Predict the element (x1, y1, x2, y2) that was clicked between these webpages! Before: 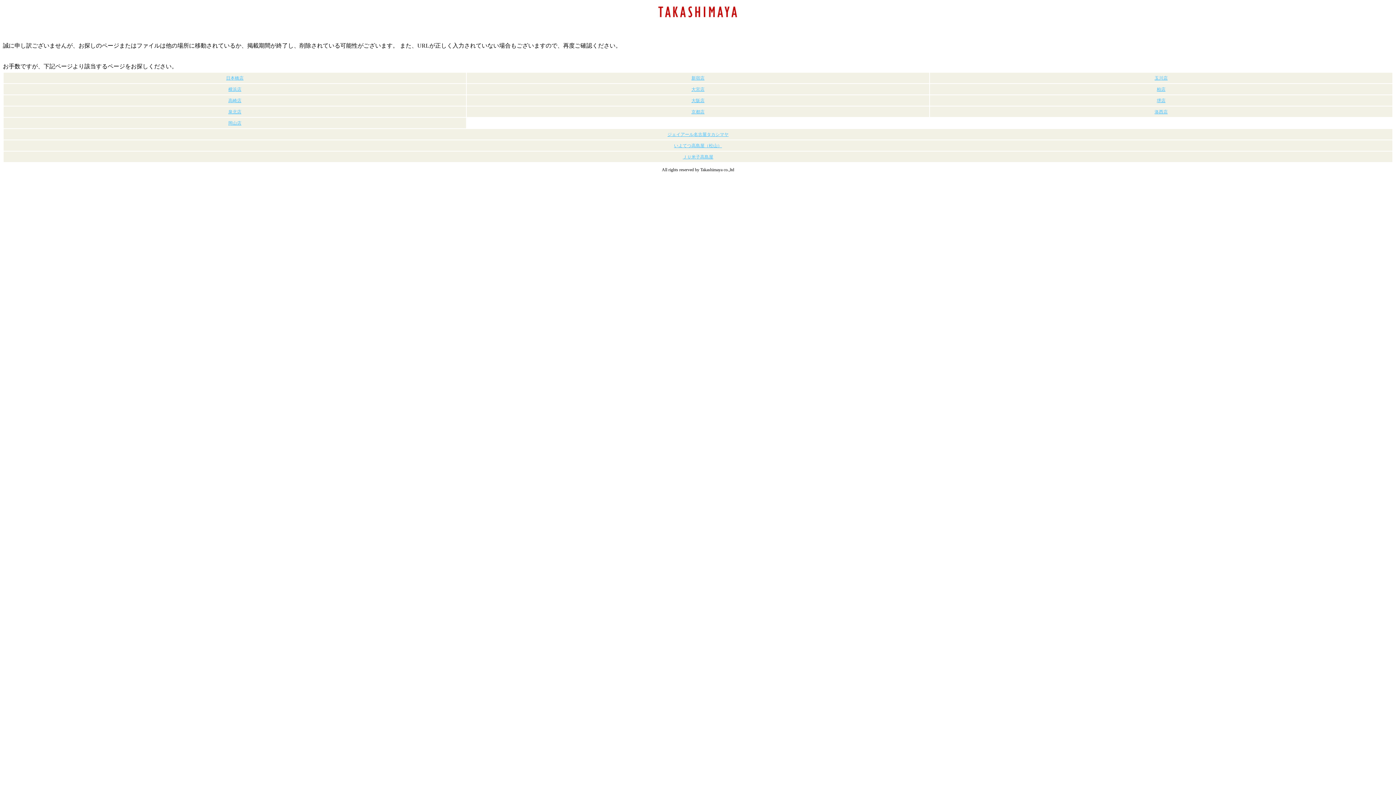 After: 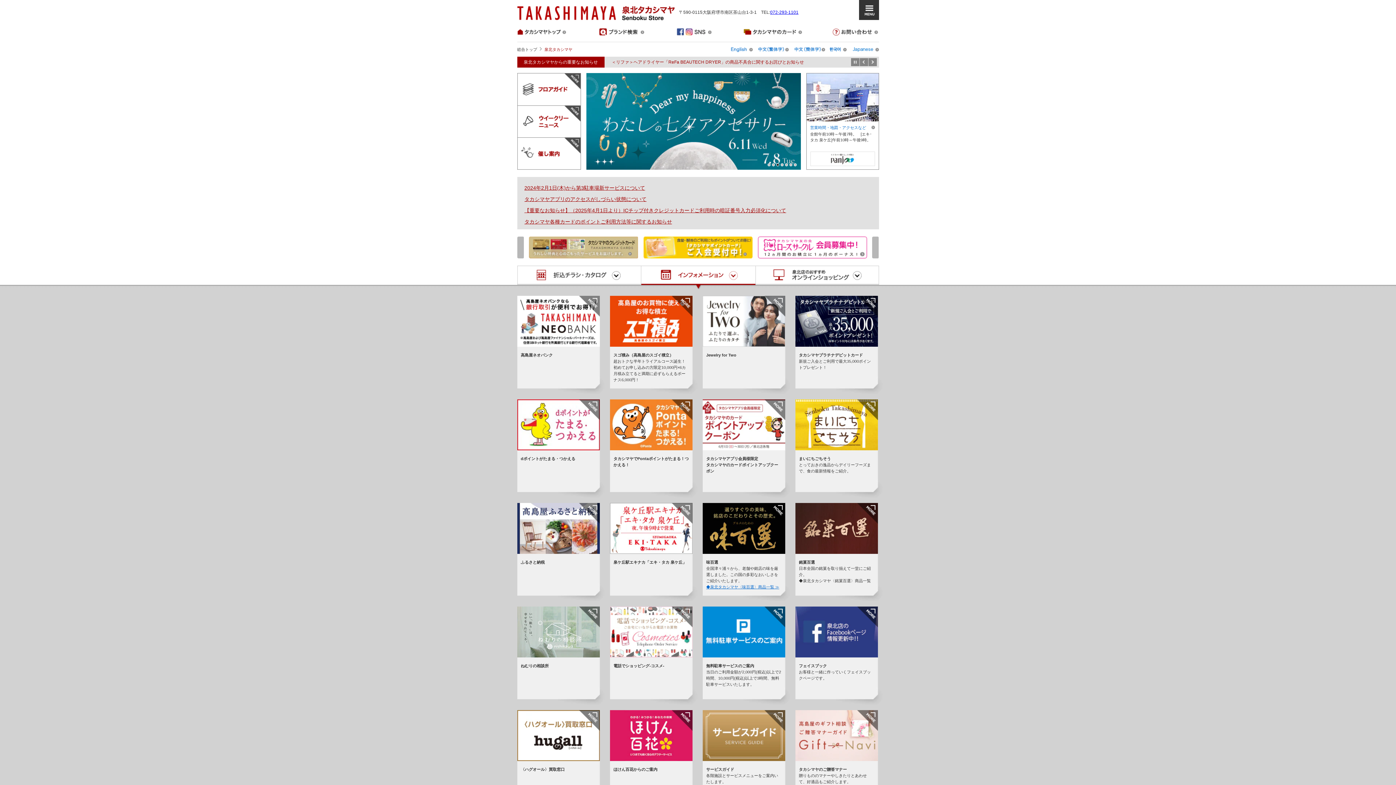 Action: label: 泉北店 bbox: (228, 109, 241, 114)